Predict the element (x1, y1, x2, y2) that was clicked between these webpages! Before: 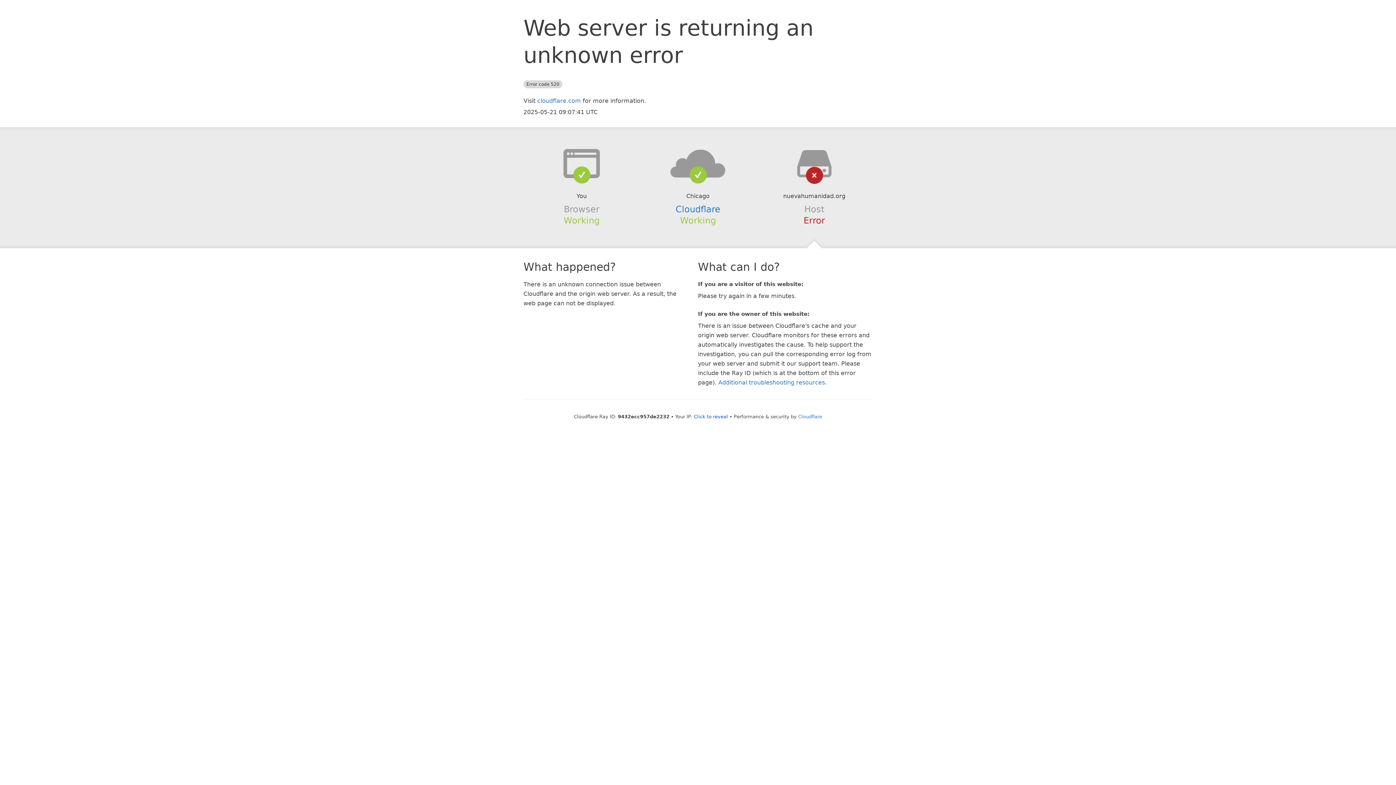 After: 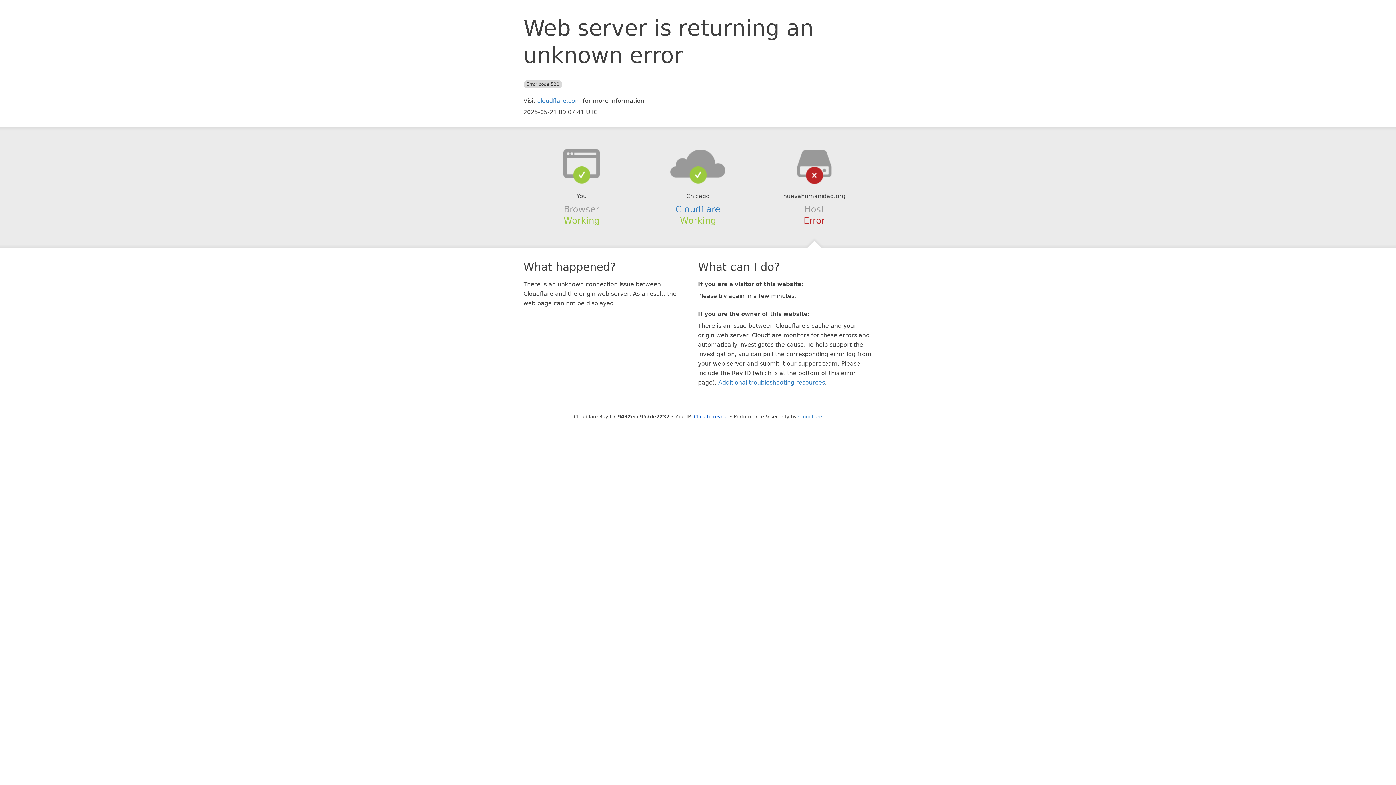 Action: bbox: (639, 148, 756, 178)